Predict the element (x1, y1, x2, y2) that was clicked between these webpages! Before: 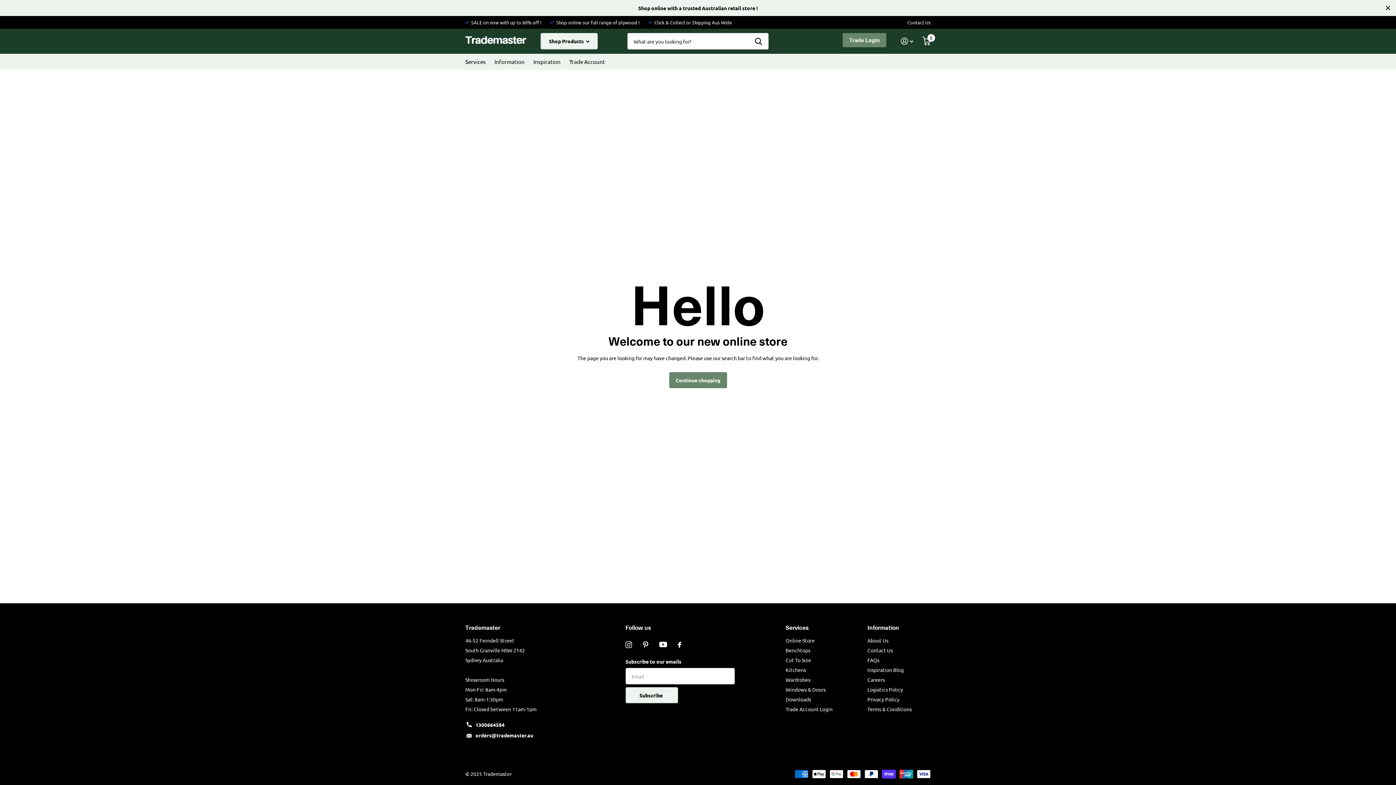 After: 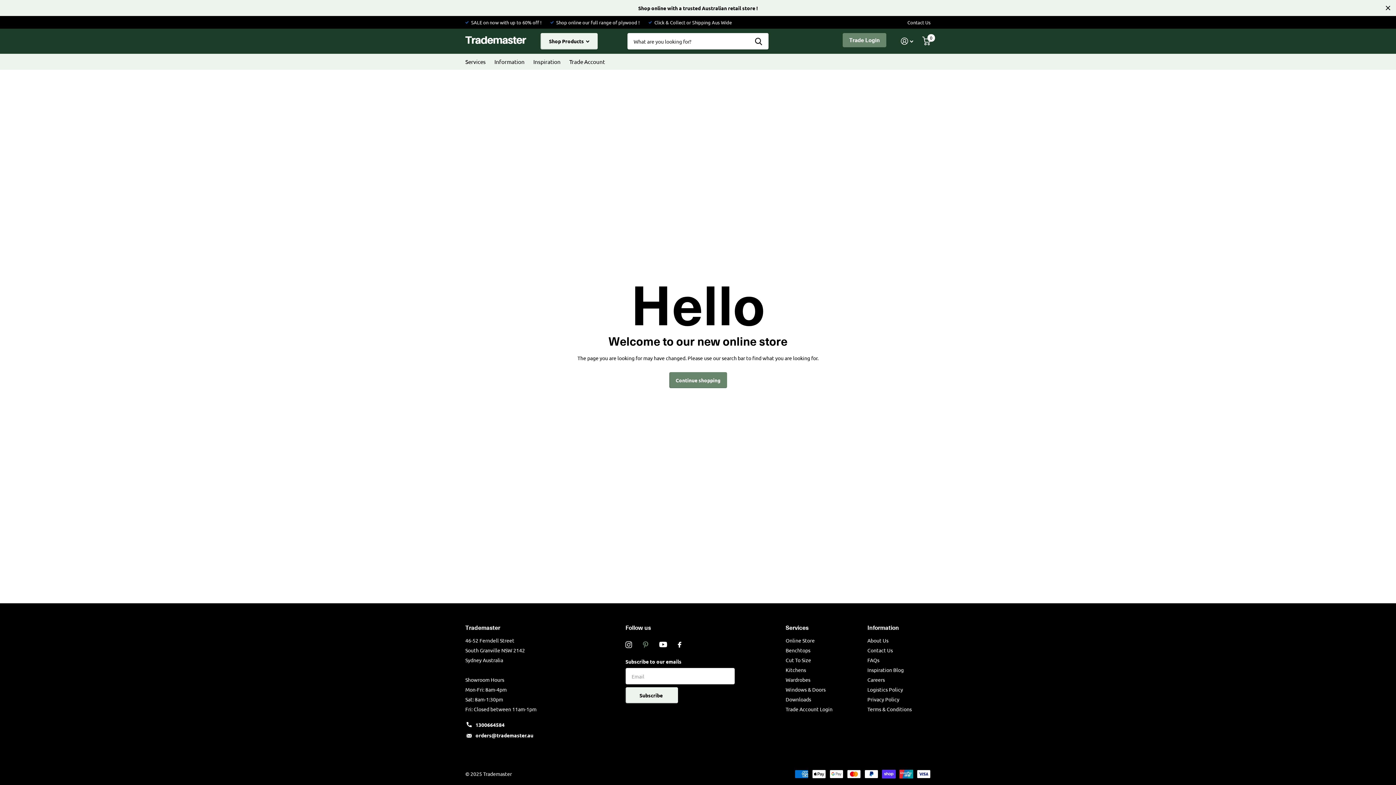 Action: bbox: (643, 641, 648, 648) label: Pinterest